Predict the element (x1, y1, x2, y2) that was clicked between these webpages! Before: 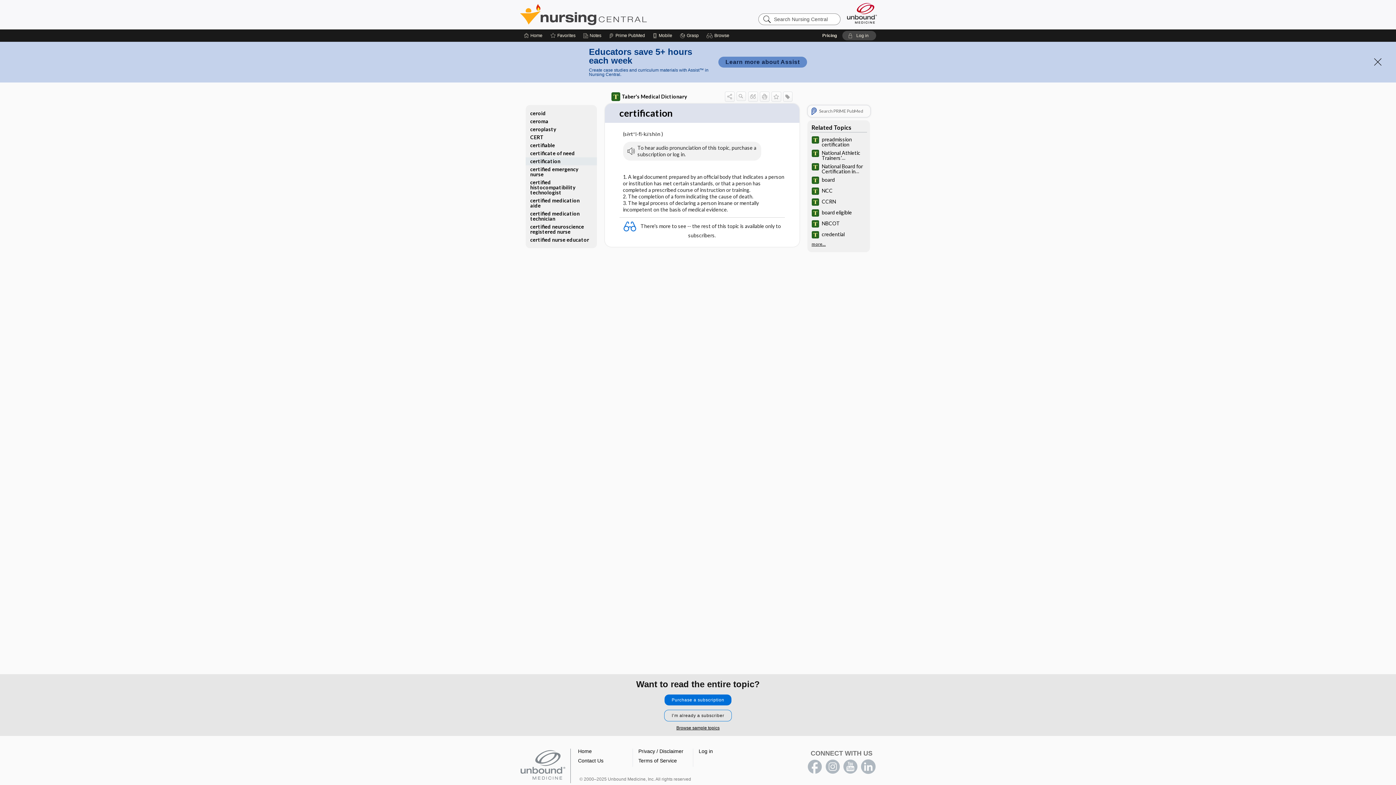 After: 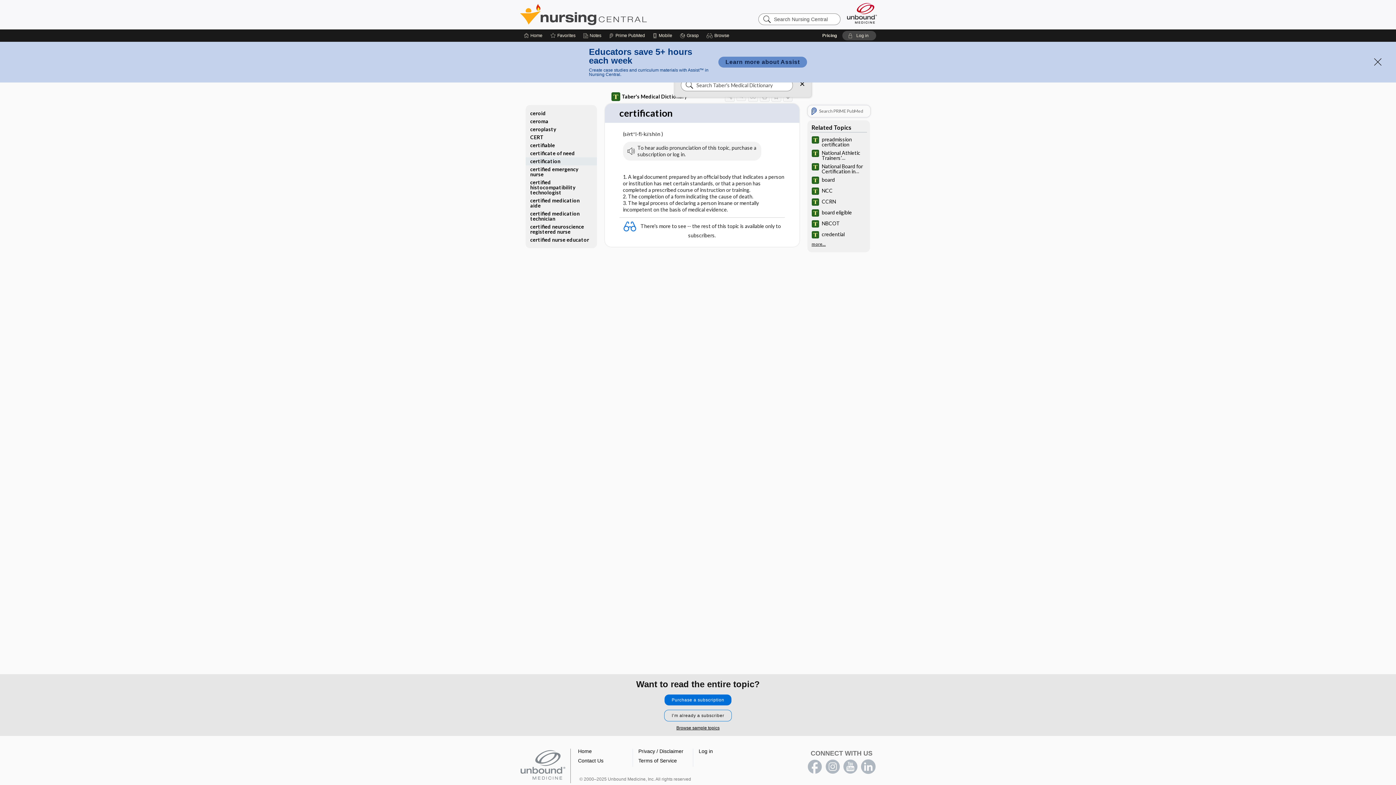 Action: label: Search Content bbox: (736, 91, 746, 100)